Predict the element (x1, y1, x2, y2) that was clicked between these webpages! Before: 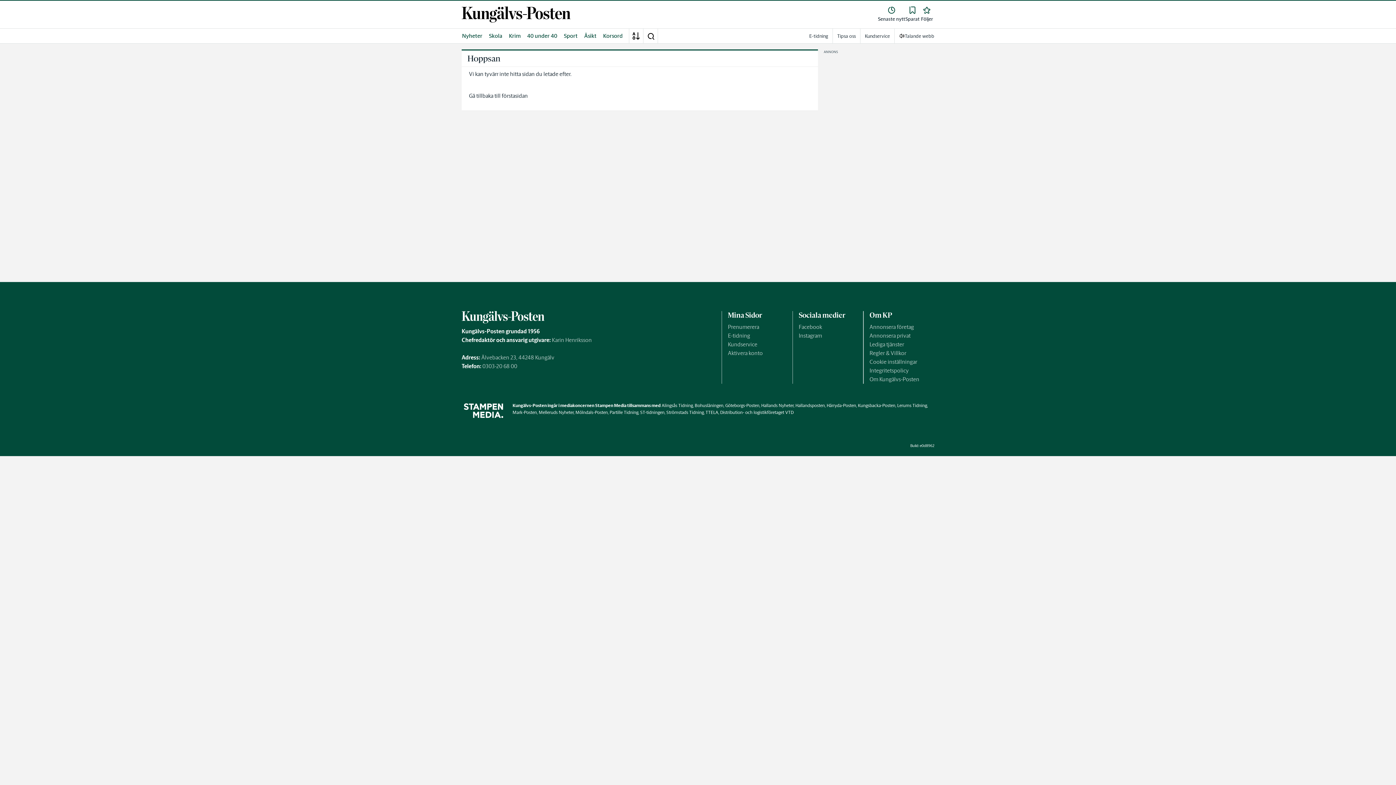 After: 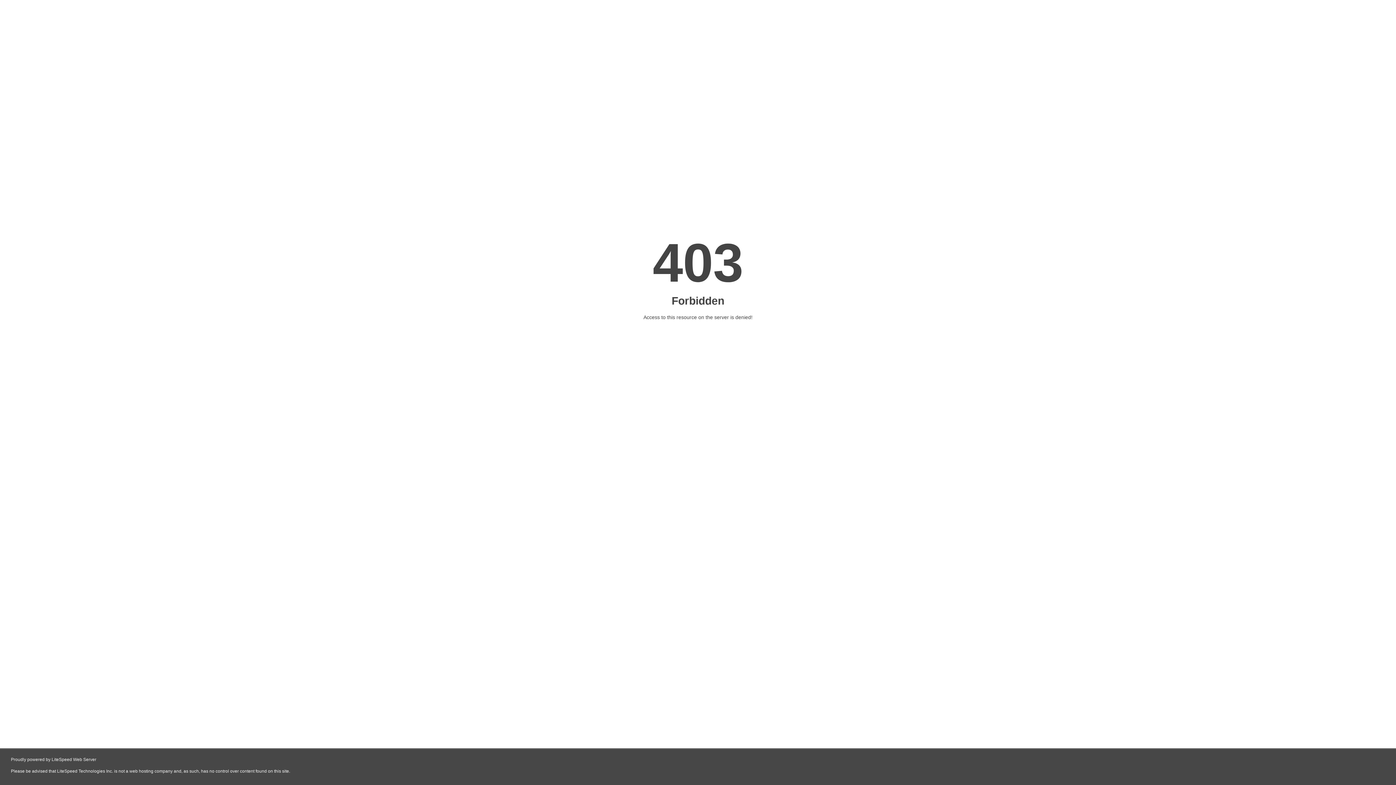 Action: bbox: (869, 341, 904, 348) label: Lediga tjänster